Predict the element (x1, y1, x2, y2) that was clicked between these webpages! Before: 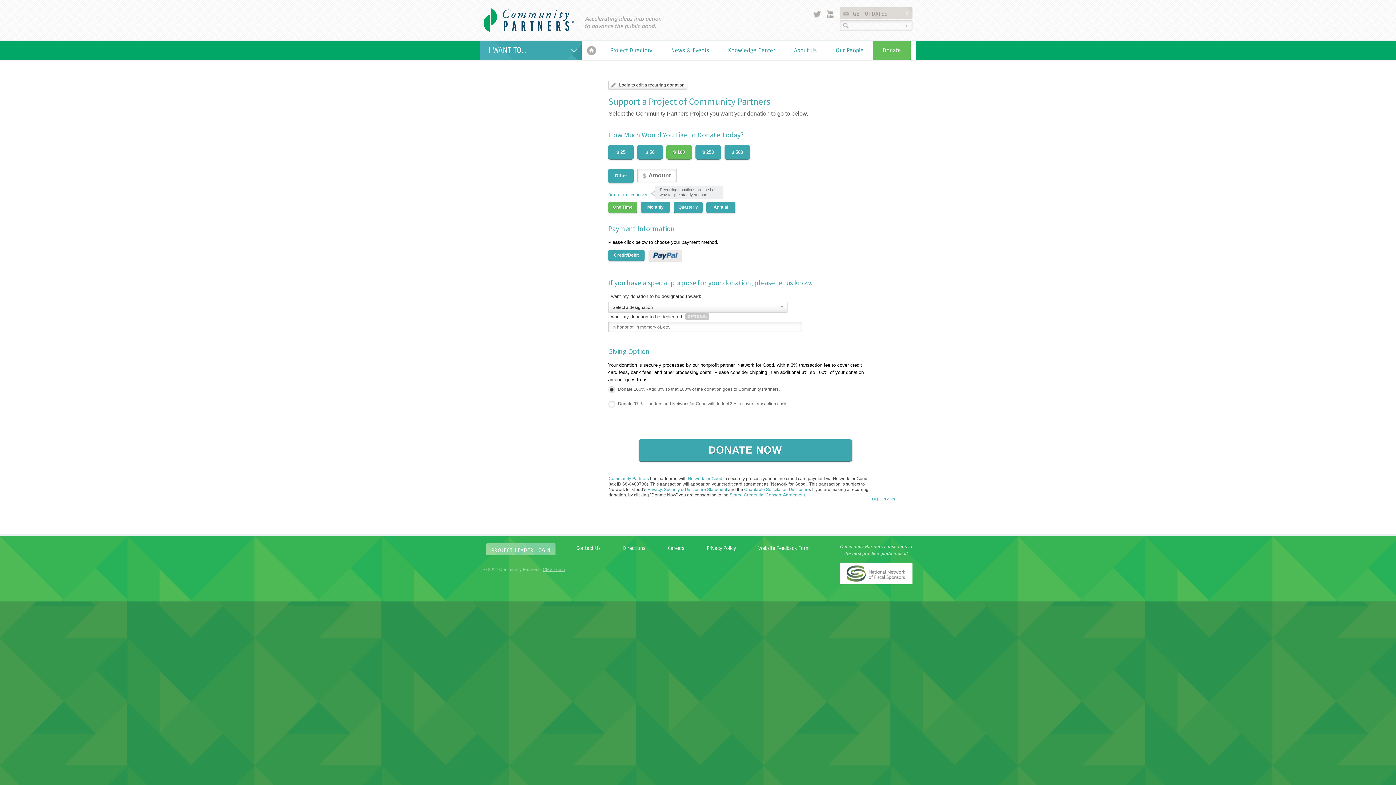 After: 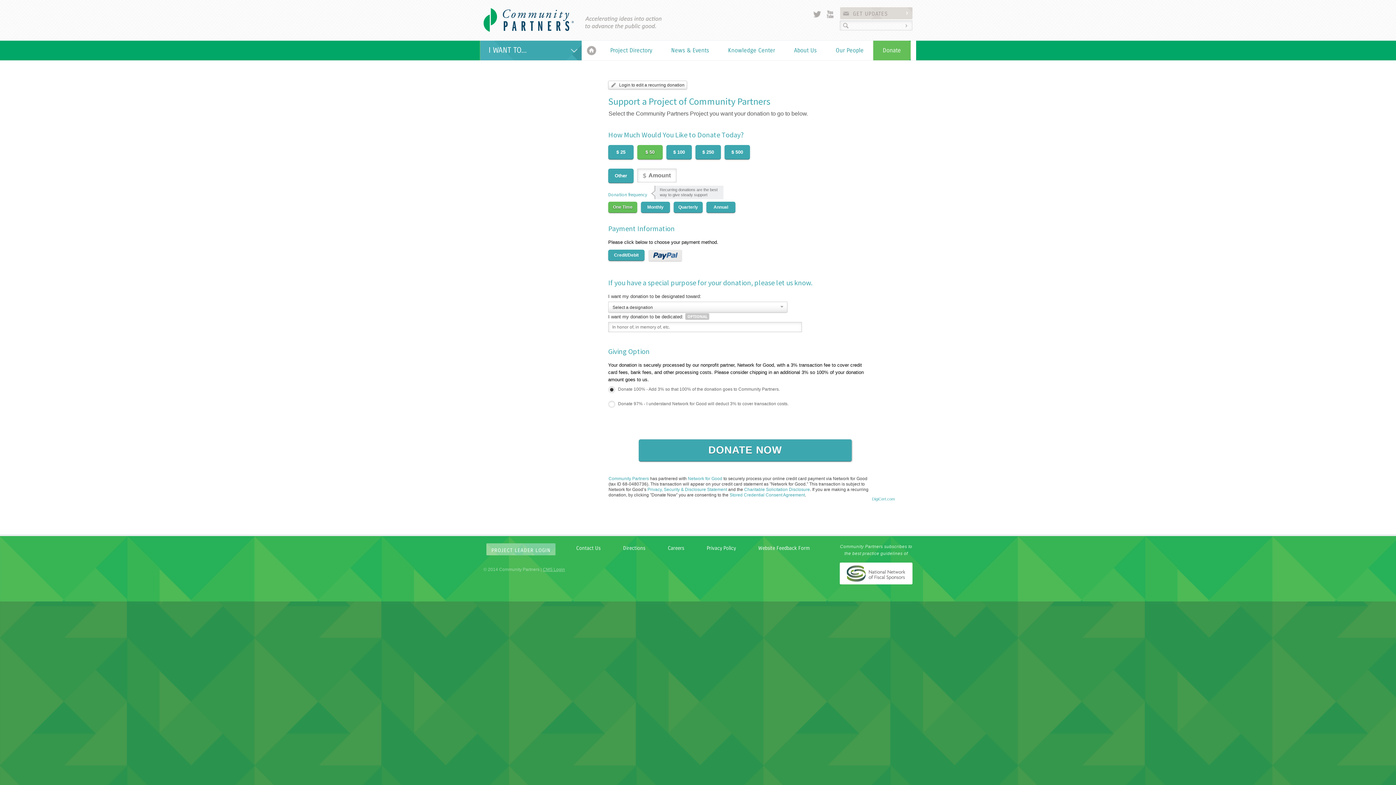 Action: bbox: (637, 144, 662, 159) label: $ 50